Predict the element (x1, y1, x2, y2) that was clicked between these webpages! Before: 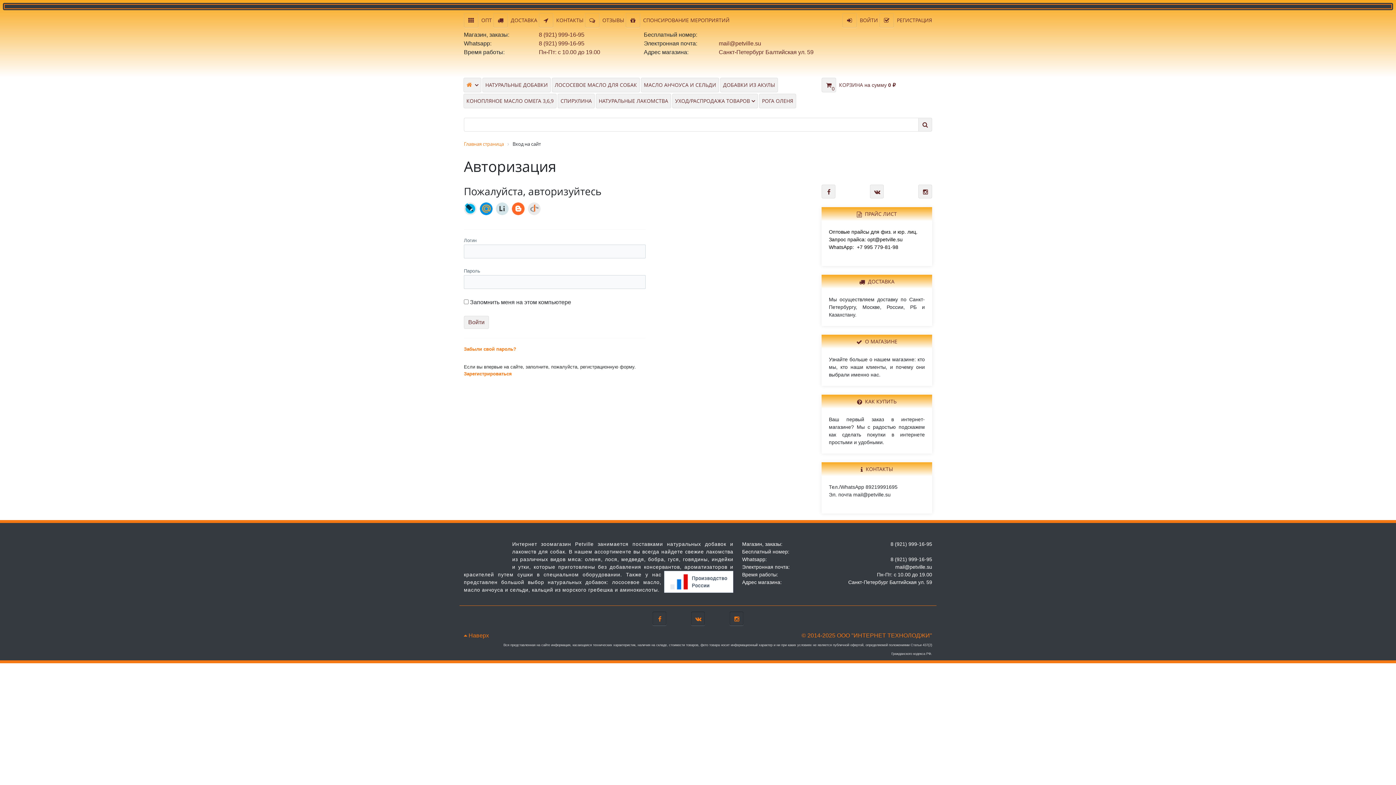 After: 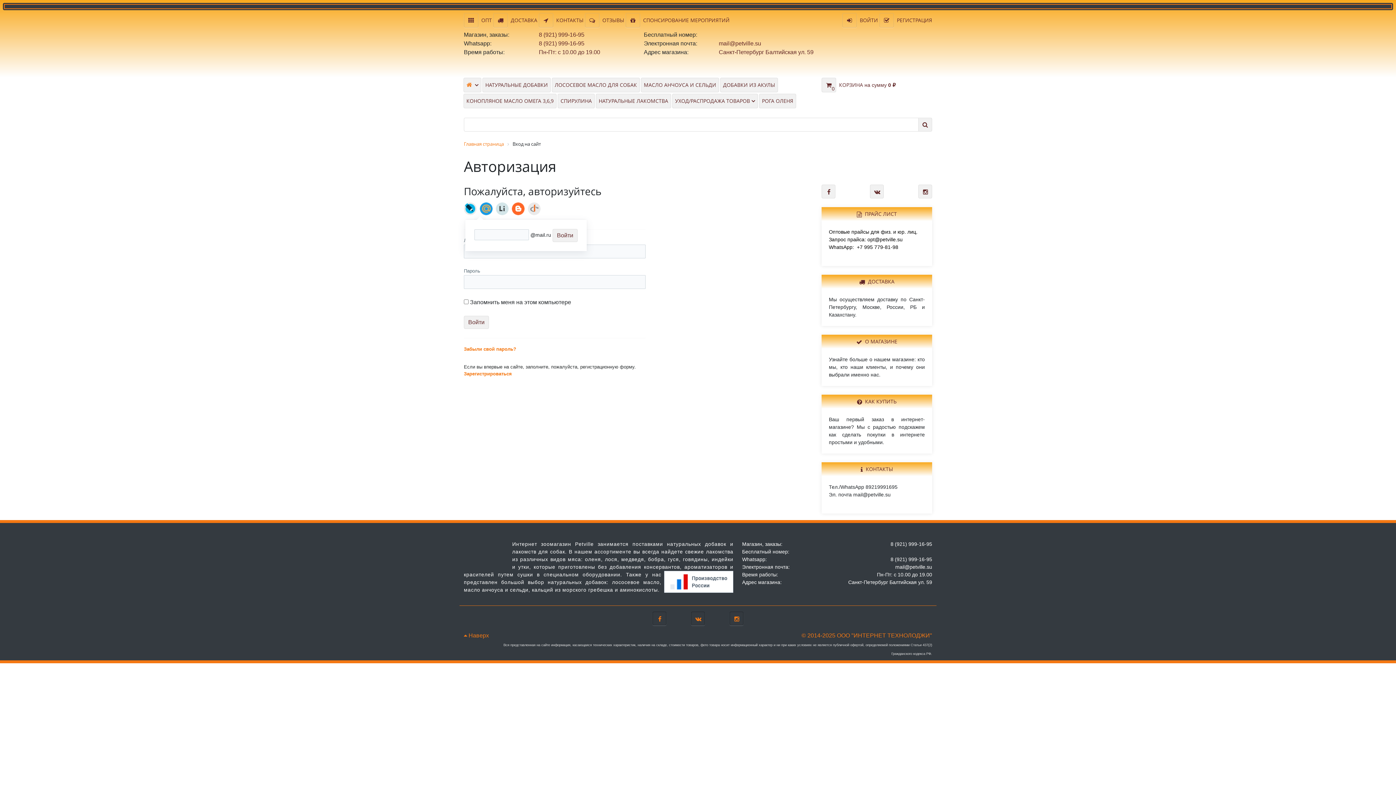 Action: bbox: (480, 202, 492, 215)